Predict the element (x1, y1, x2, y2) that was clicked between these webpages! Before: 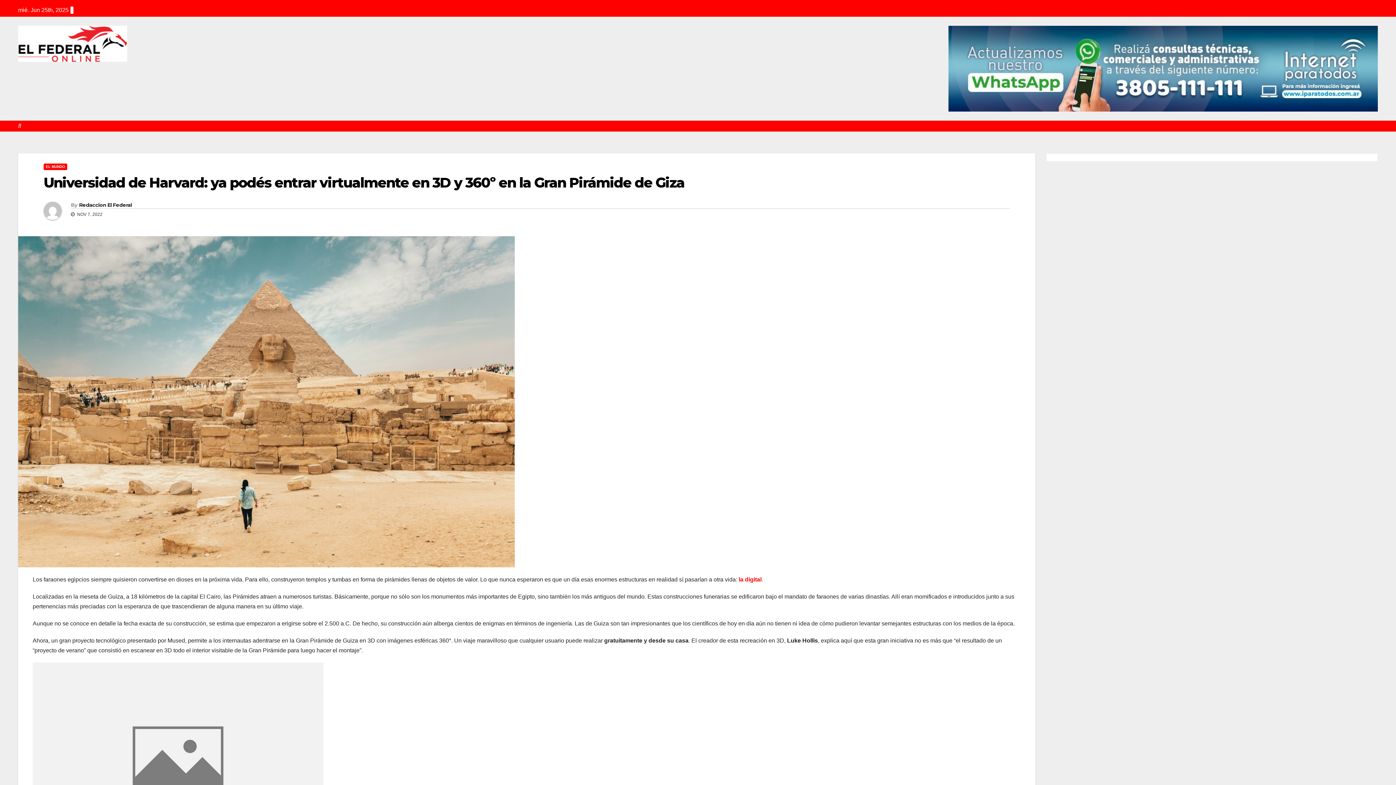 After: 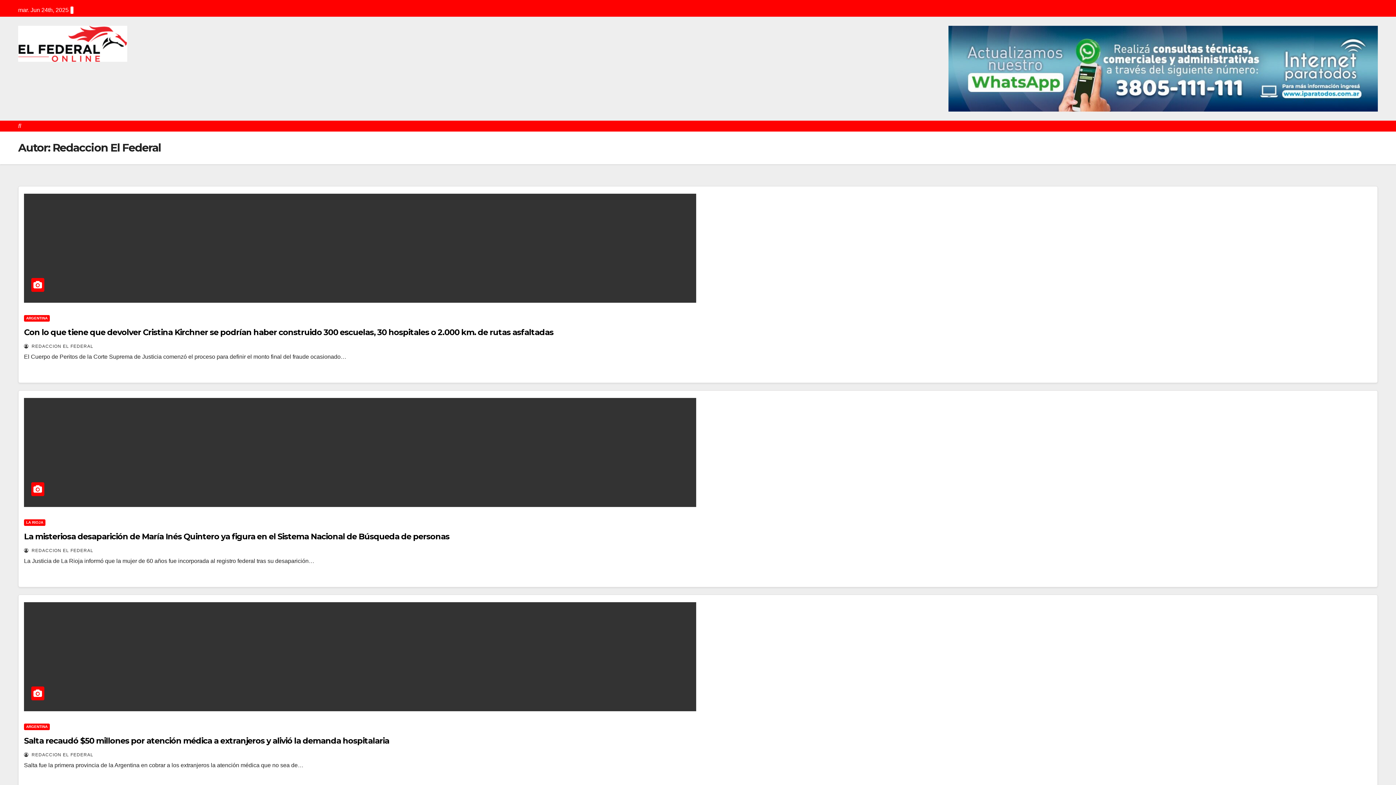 Action: label: Redaccion El Federal bbox: (79, 201, 131, 208)